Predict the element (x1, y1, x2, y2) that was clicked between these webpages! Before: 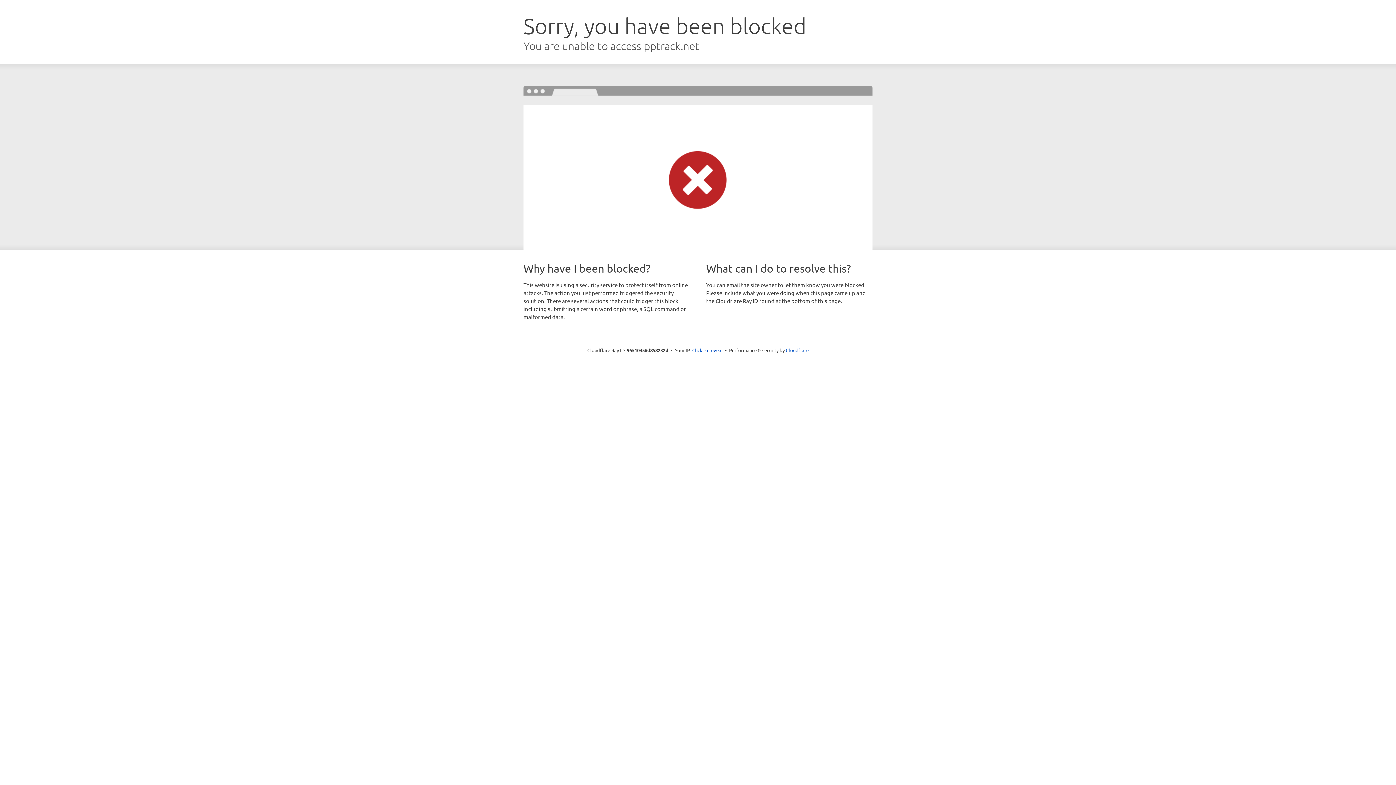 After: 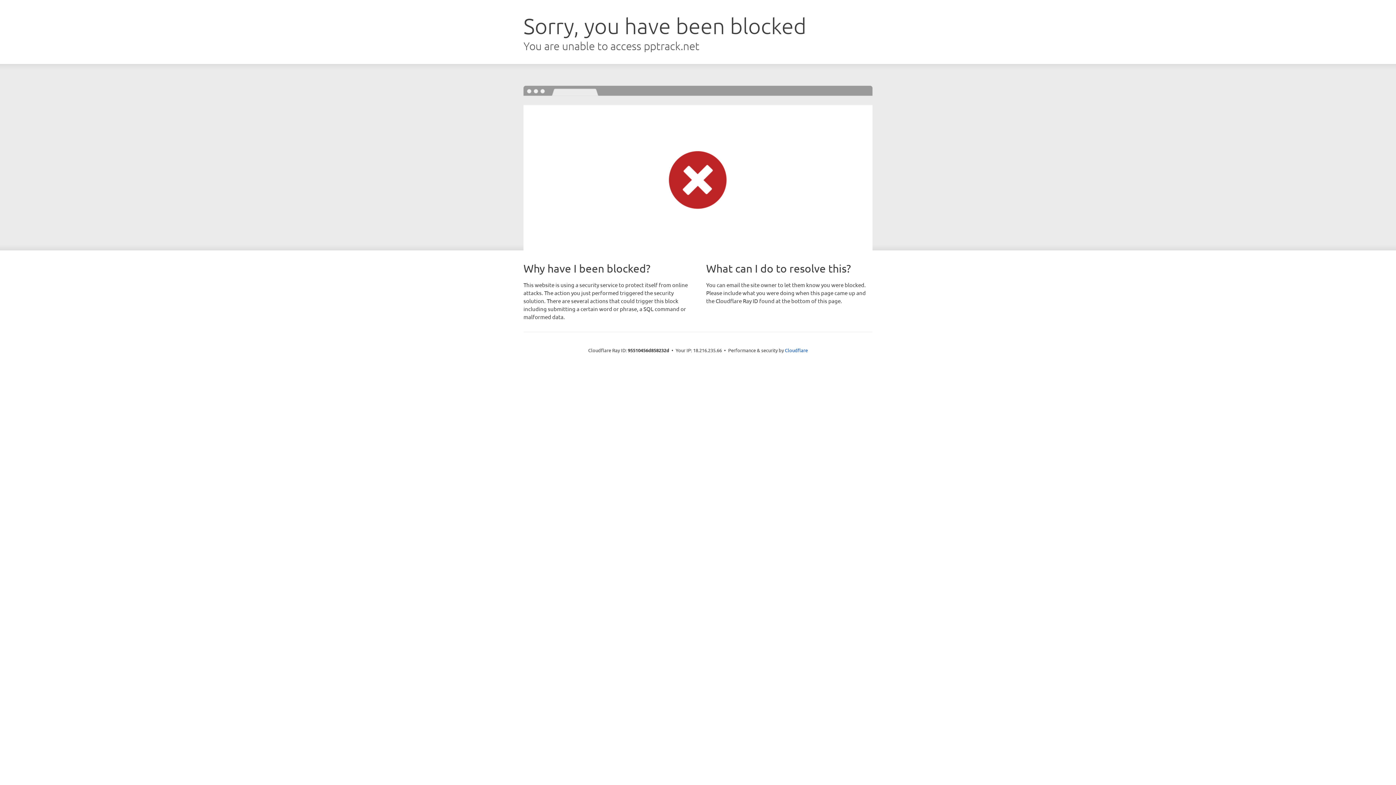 Action: bbox: (692, 346, 722, 353) label: Click to reveal